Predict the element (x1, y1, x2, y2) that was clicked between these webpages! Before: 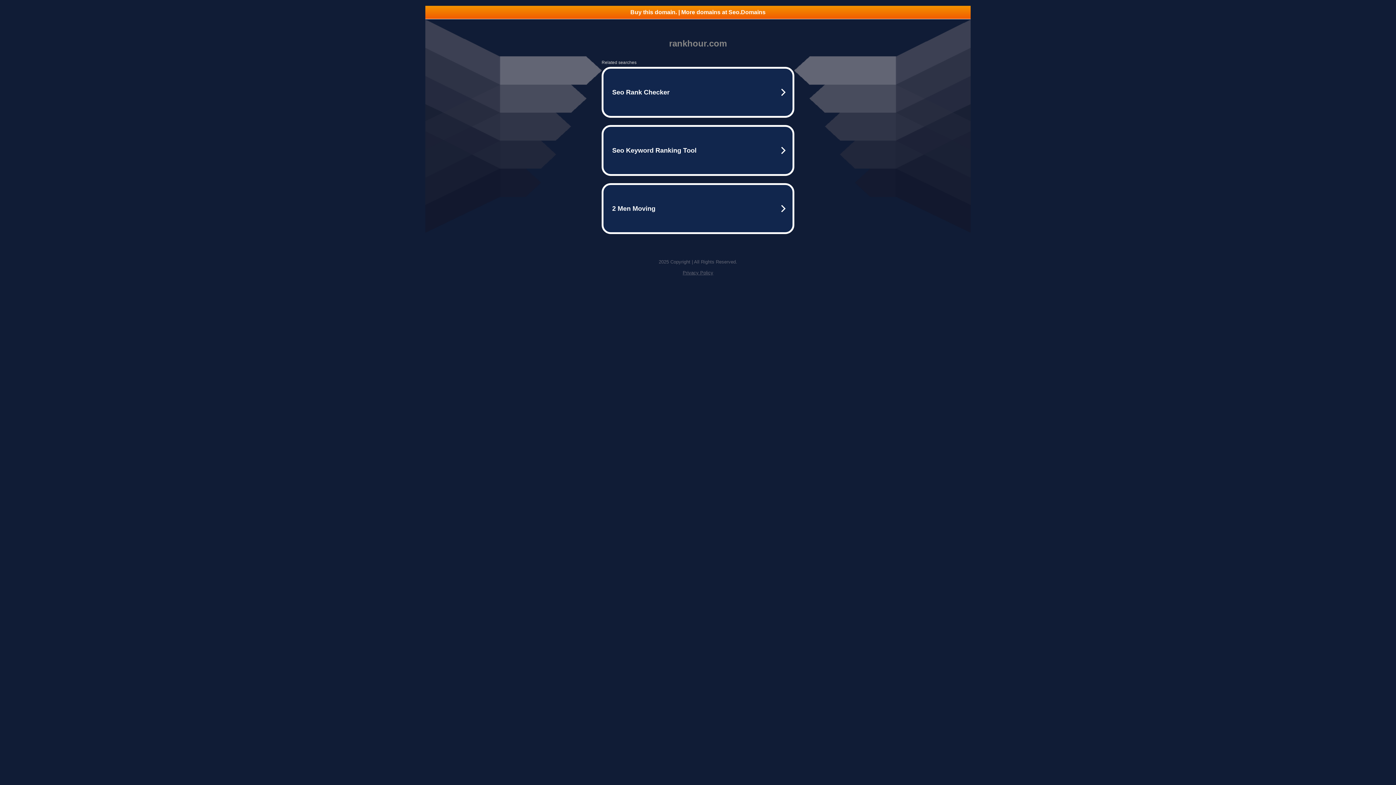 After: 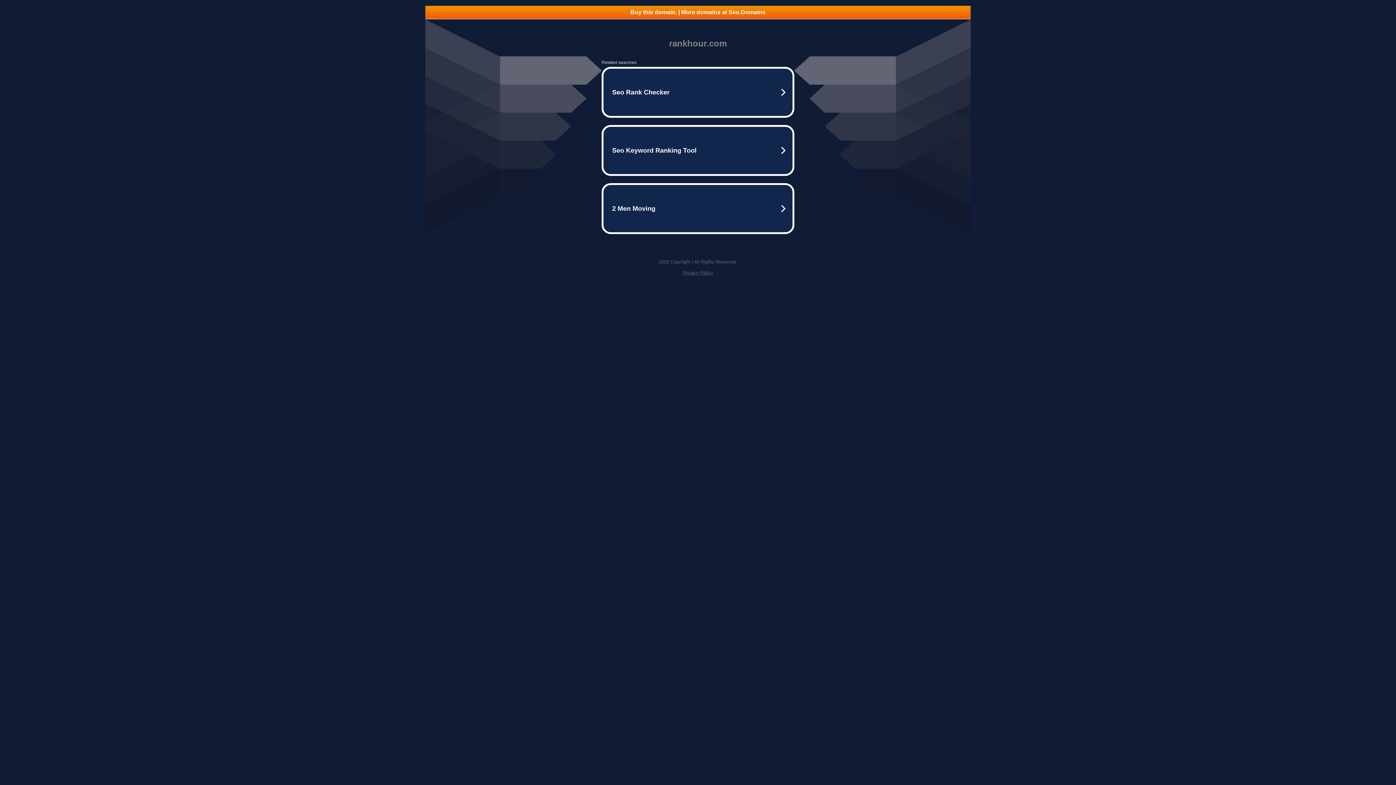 Action: label: Buy this domain. | More domains at Seo.Domains bbox: (425, 5, 970, 18)